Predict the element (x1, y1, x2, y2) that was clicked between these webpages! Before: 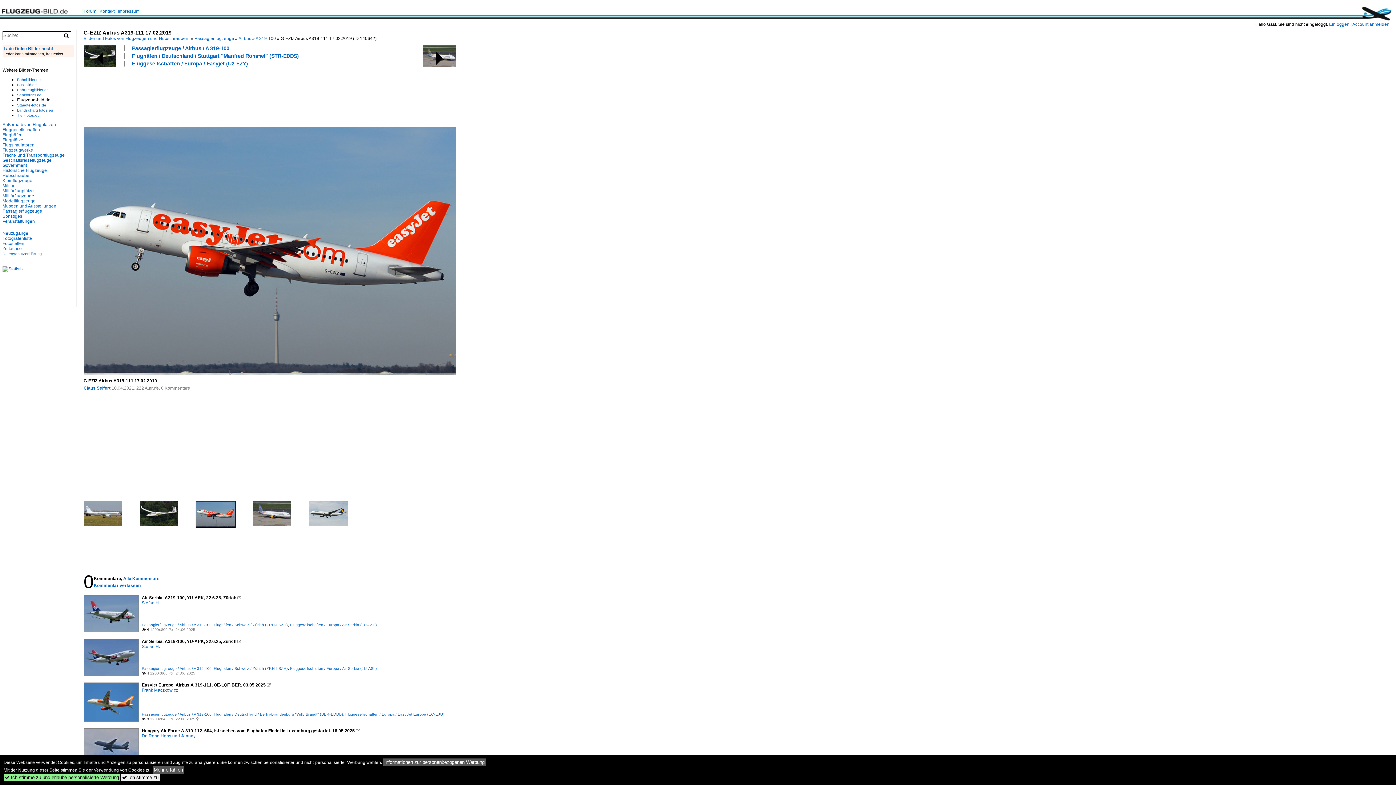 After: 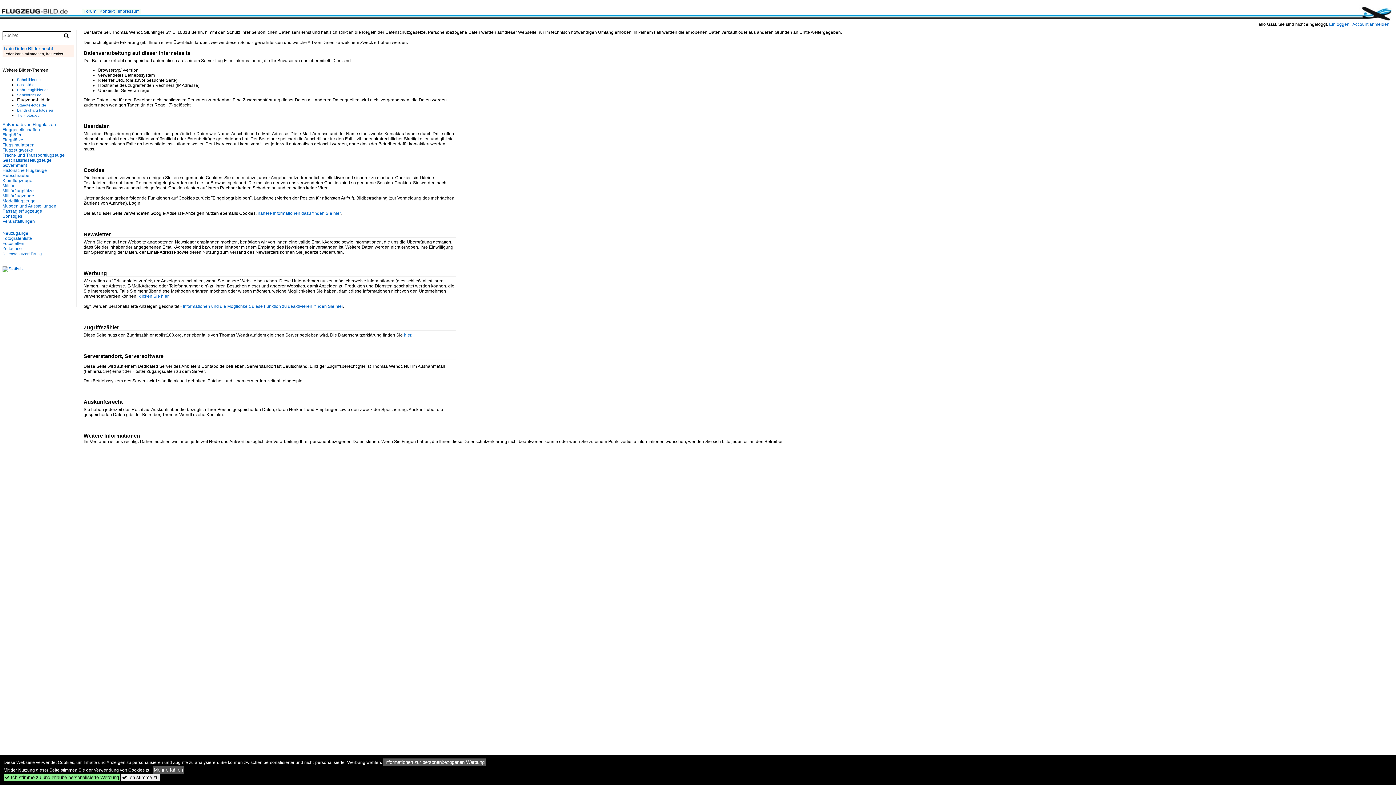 Action: label: Mehr erfahren bbox: (152, 766, 184, 774)